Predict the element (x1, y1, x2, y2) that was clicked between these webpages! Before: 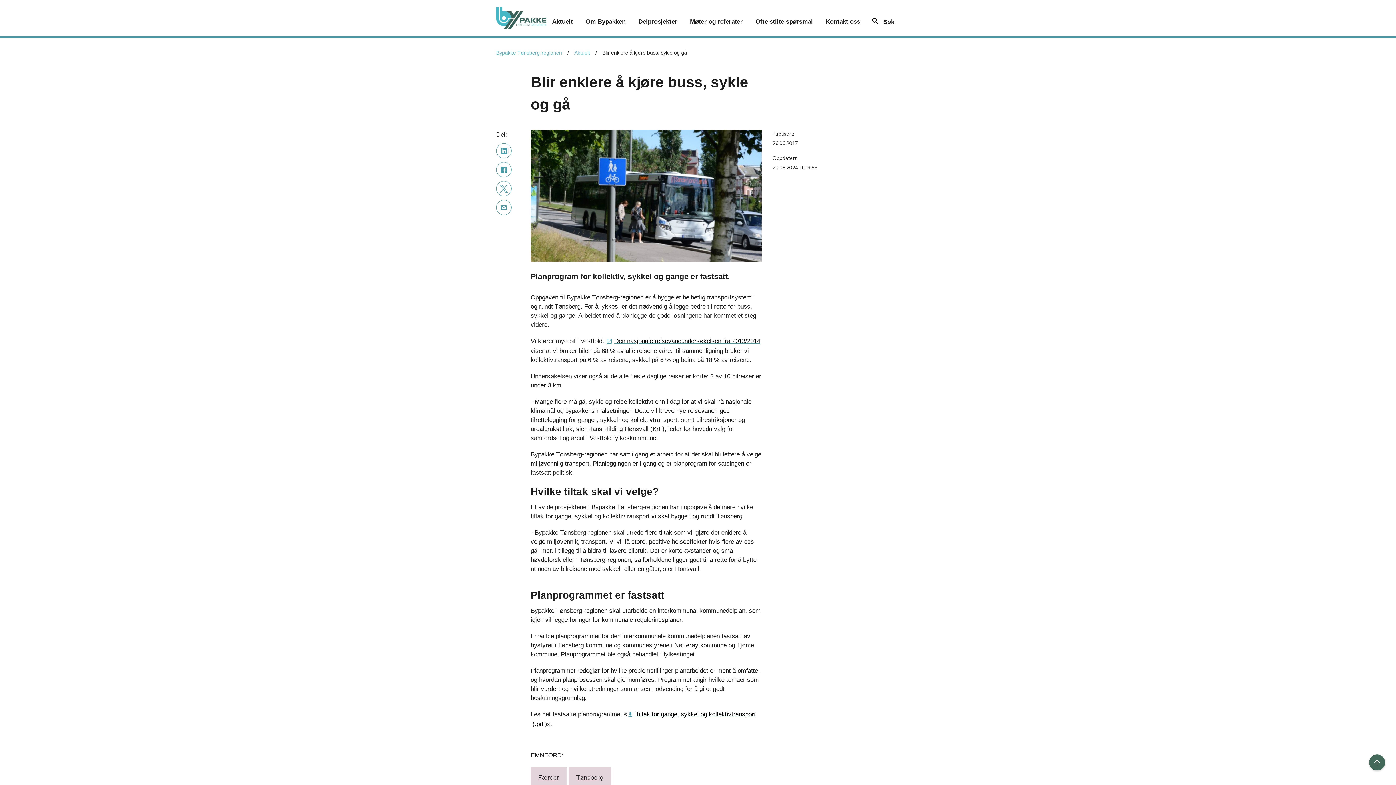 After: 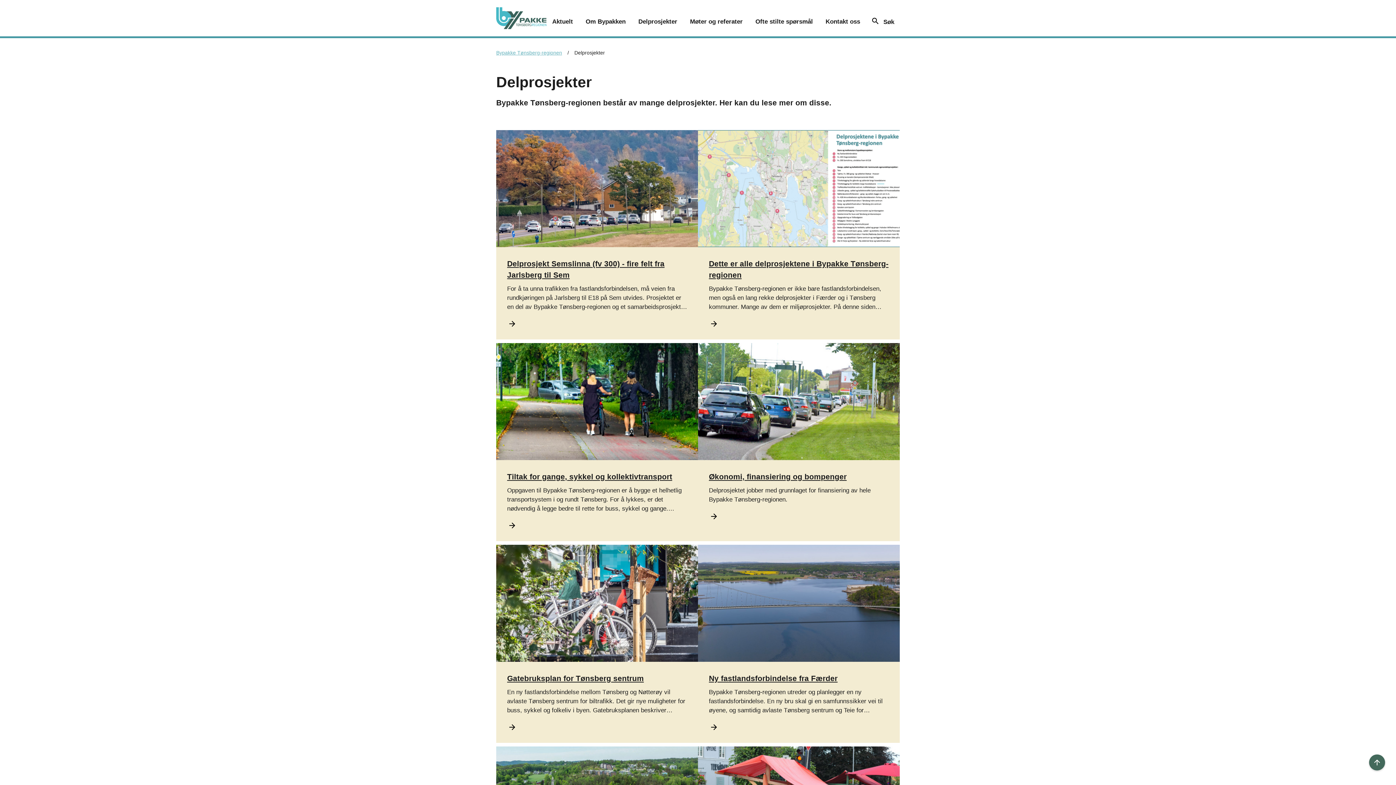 Action: label: Delprosjekter bbox: (633, 12, 682, 30)